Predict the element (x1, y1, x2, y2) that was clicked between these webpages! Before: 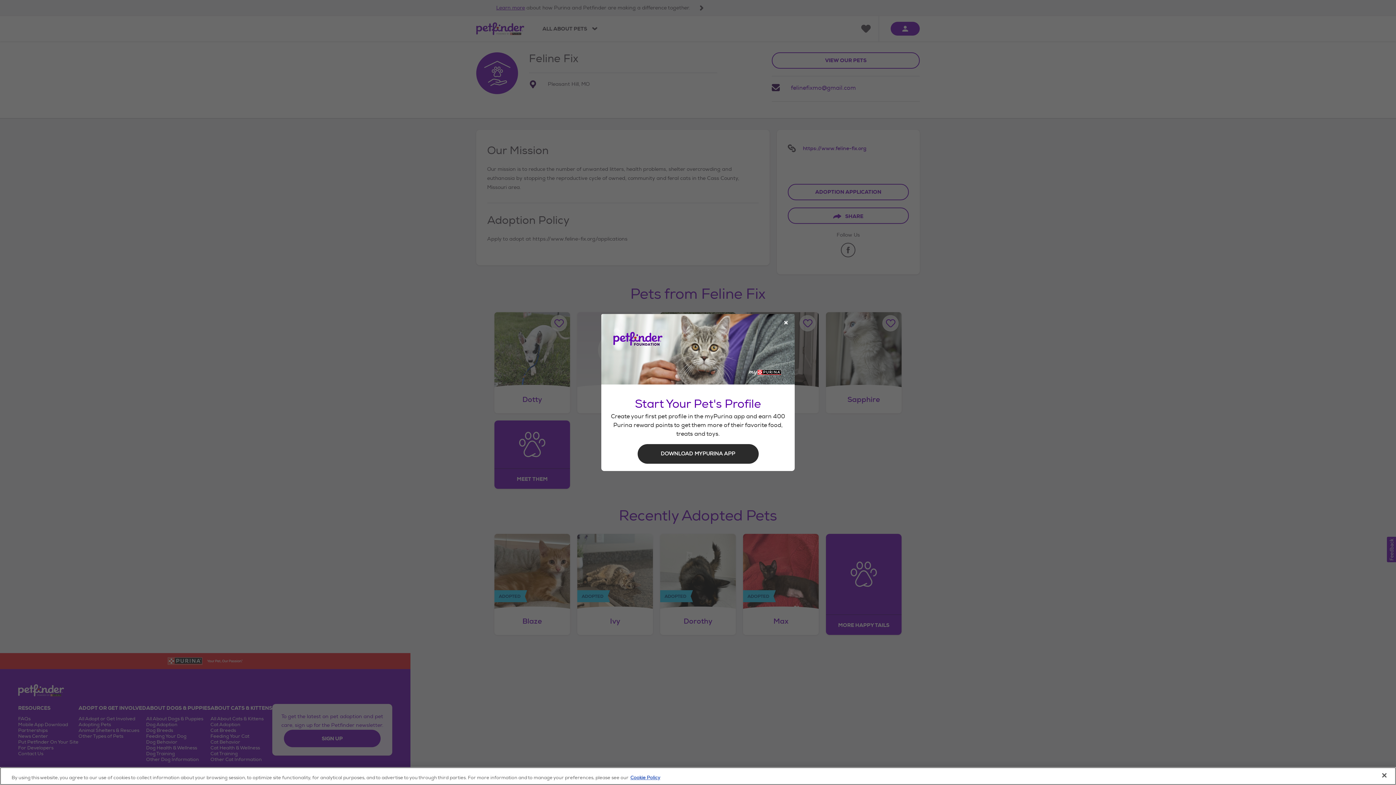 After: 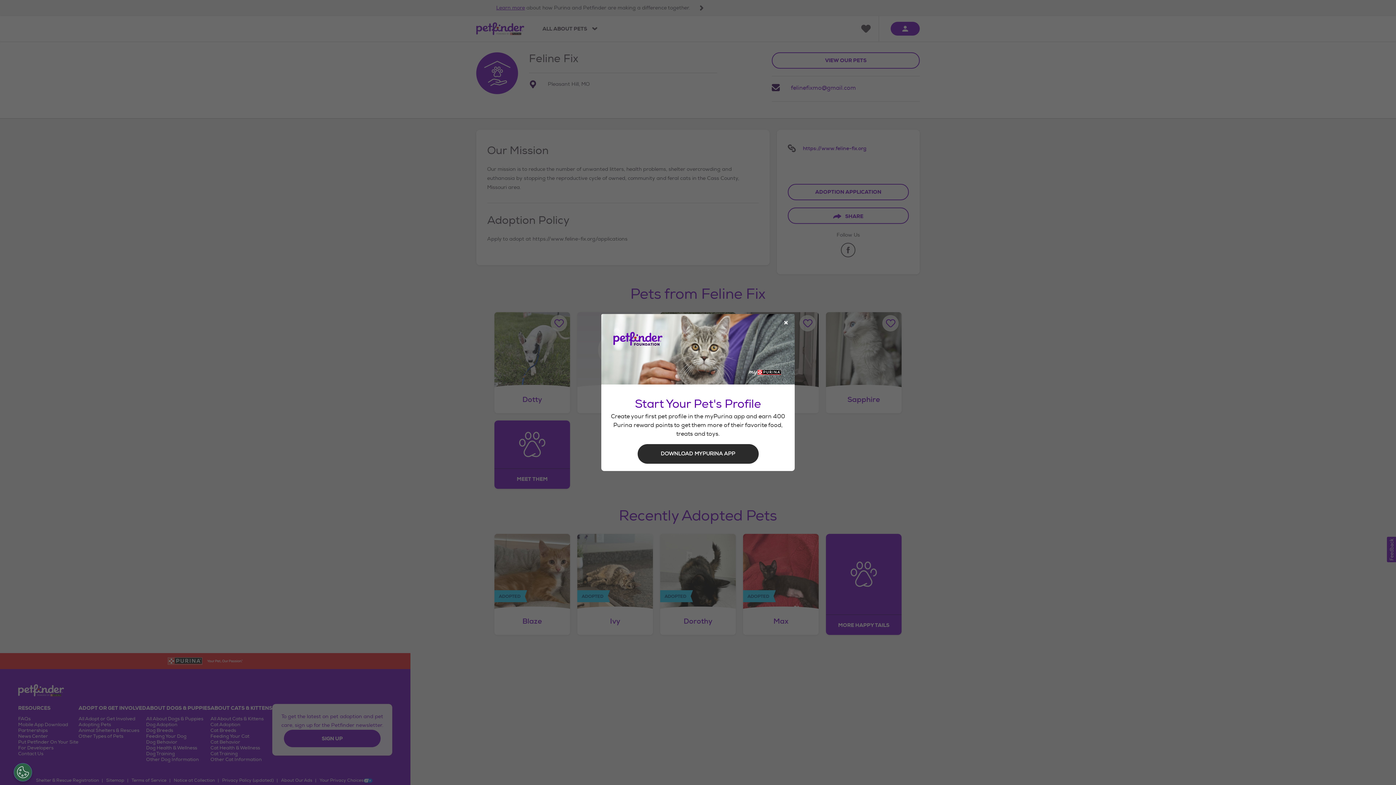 Action: label: Close bbox: (1376, 767, 1392, 783)